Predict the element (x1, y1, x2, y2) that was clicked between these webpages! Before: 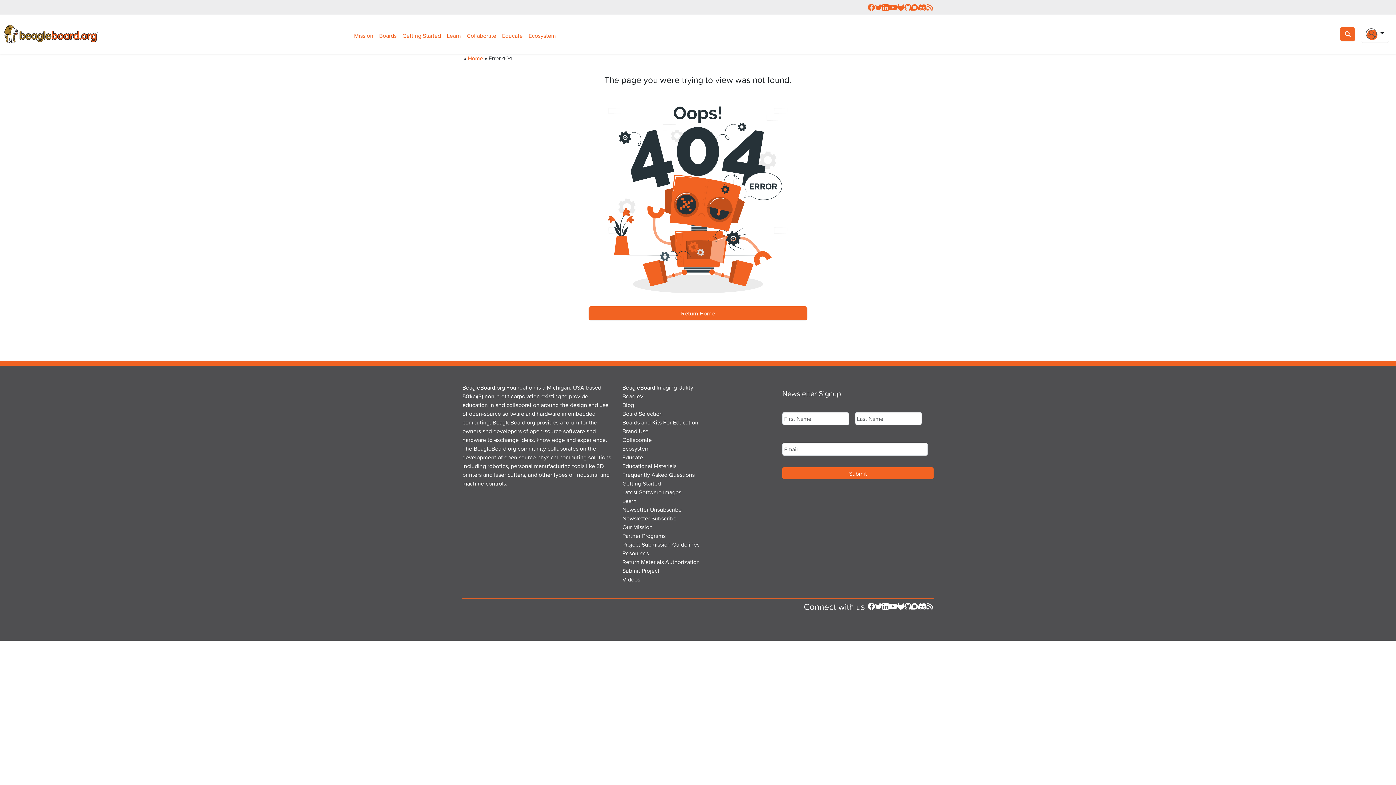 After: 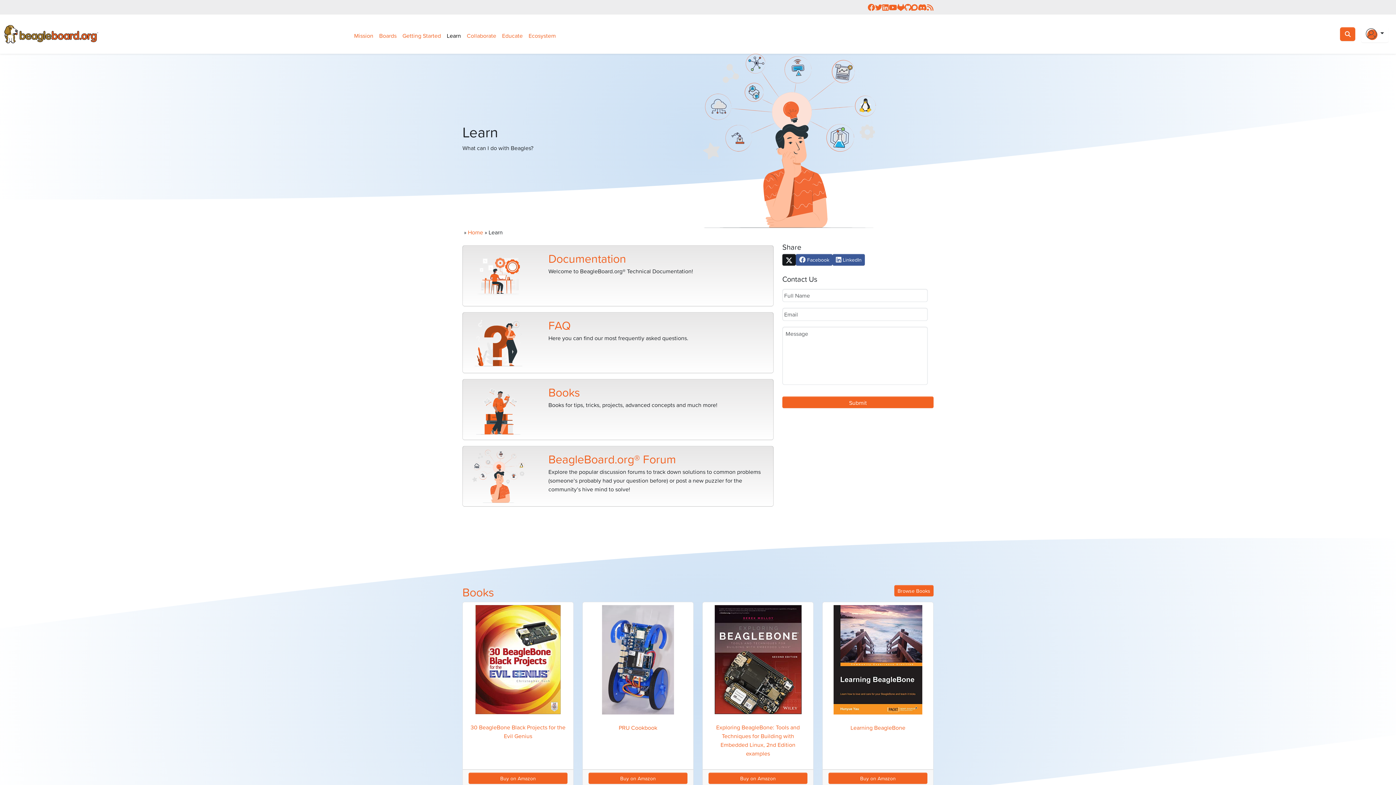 Action: bbox: (622, 496, 636, 505) label: Learn